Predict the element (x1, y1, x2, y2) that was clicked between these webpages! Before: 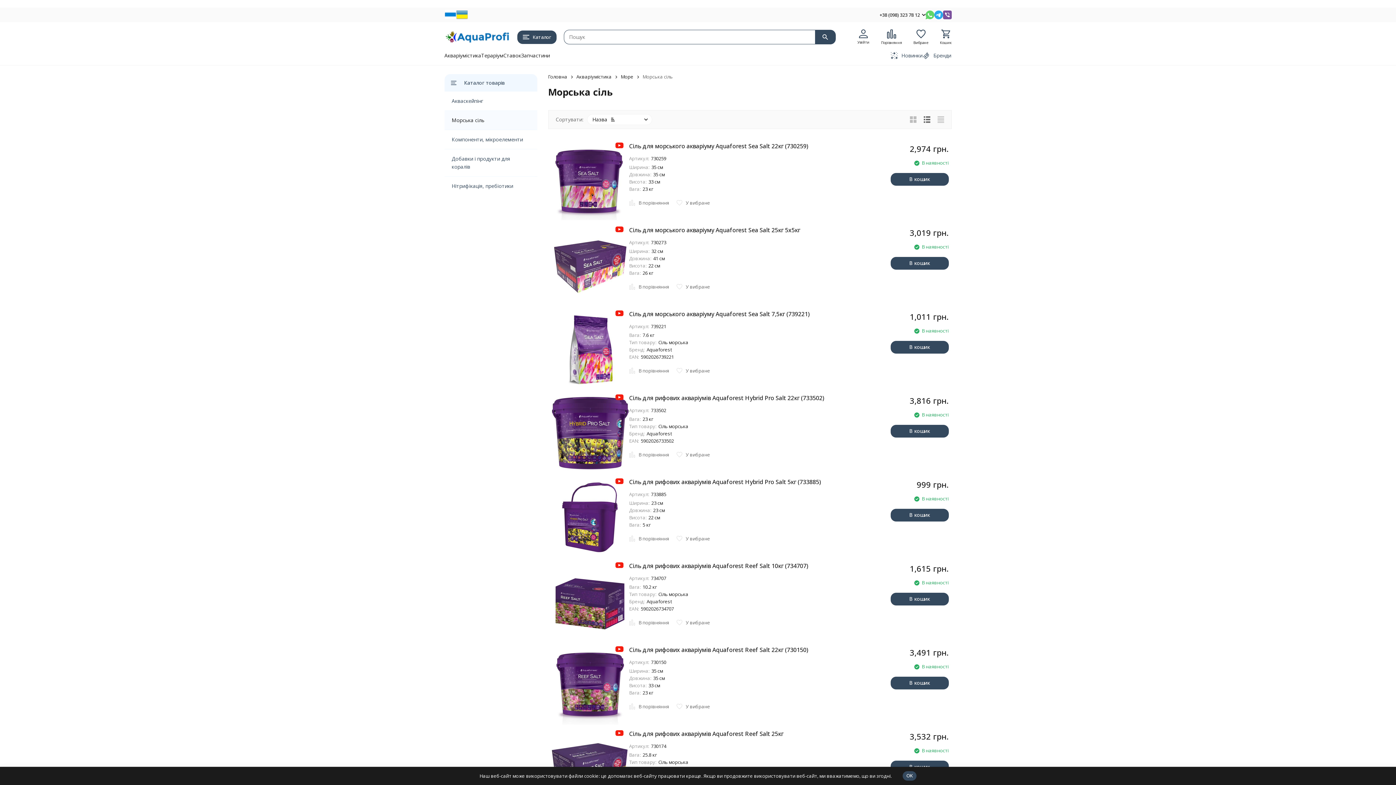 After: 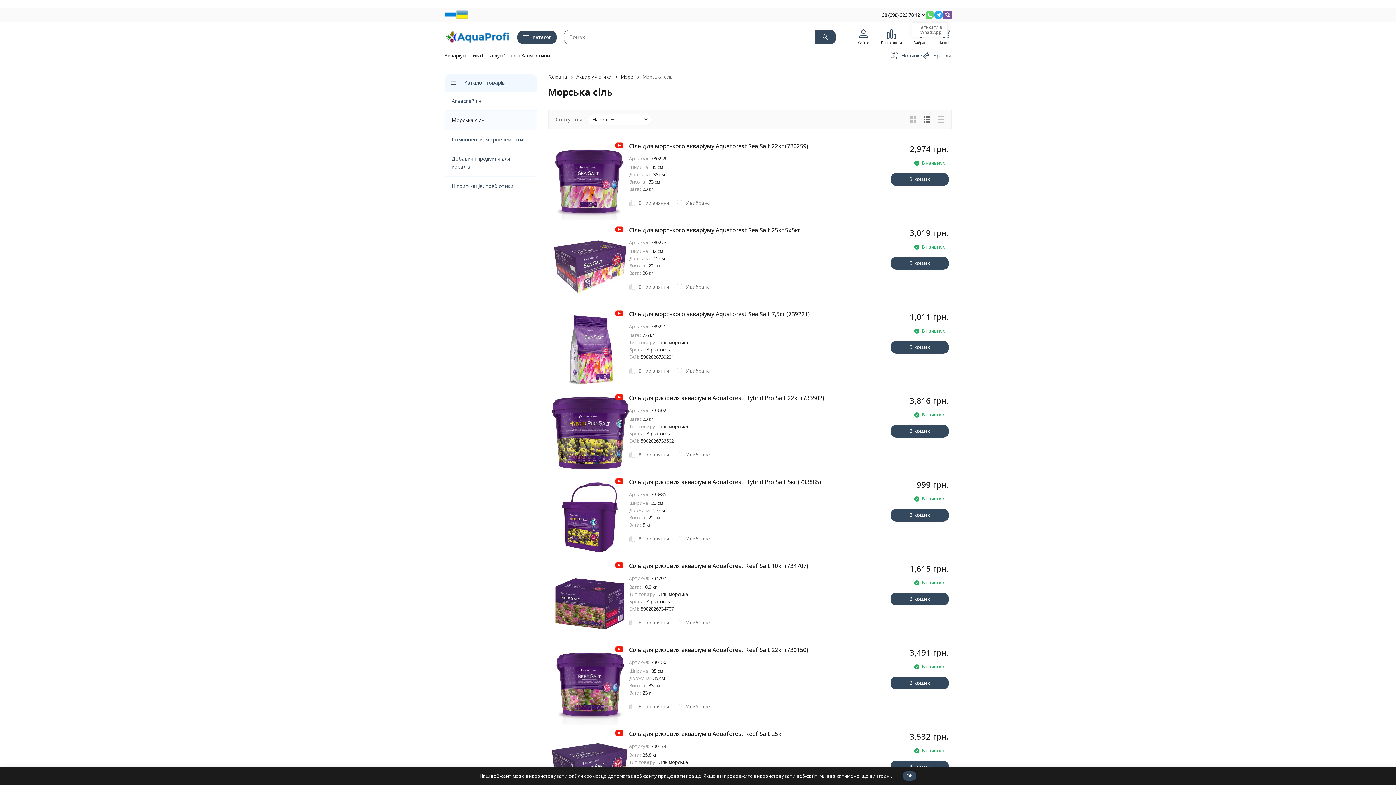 Action: bbox: (925, 10, 934, 19)